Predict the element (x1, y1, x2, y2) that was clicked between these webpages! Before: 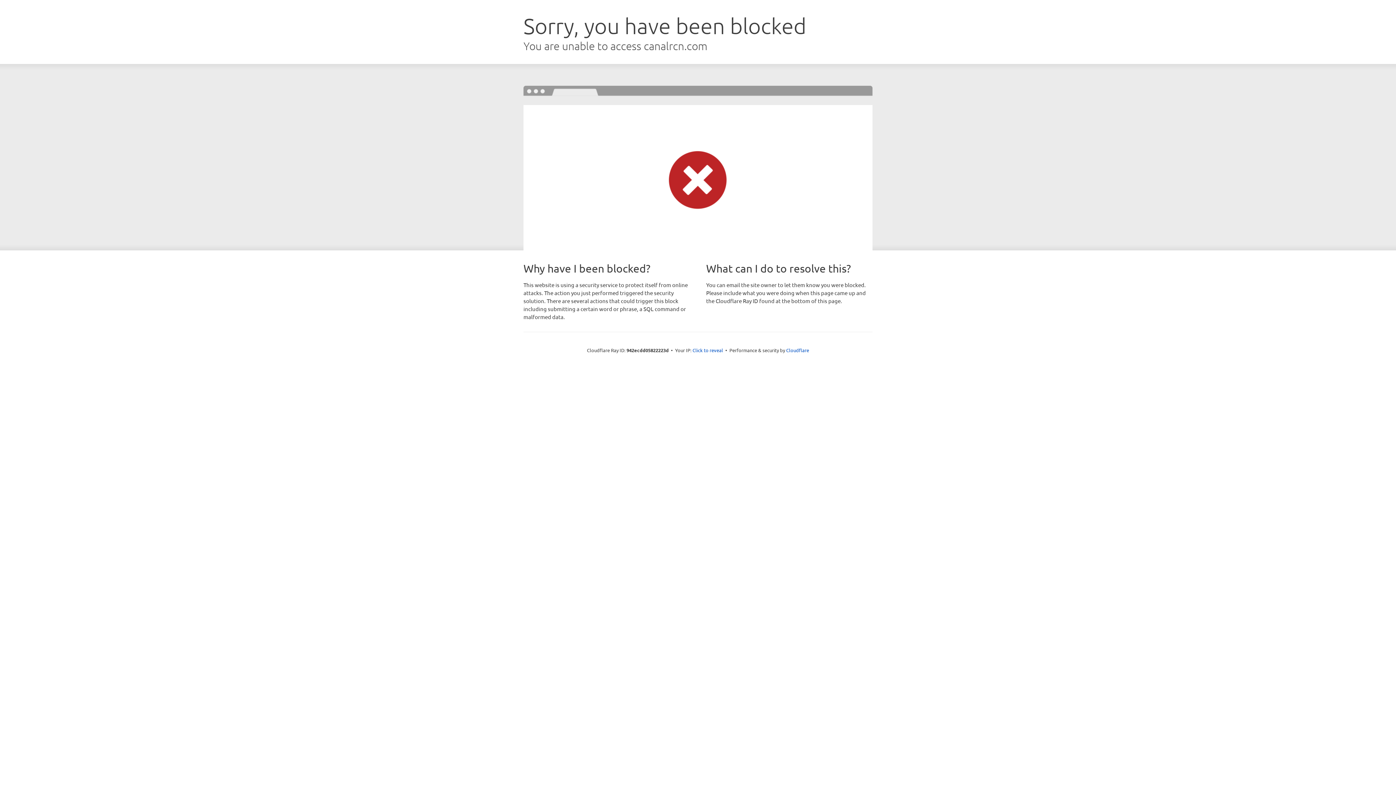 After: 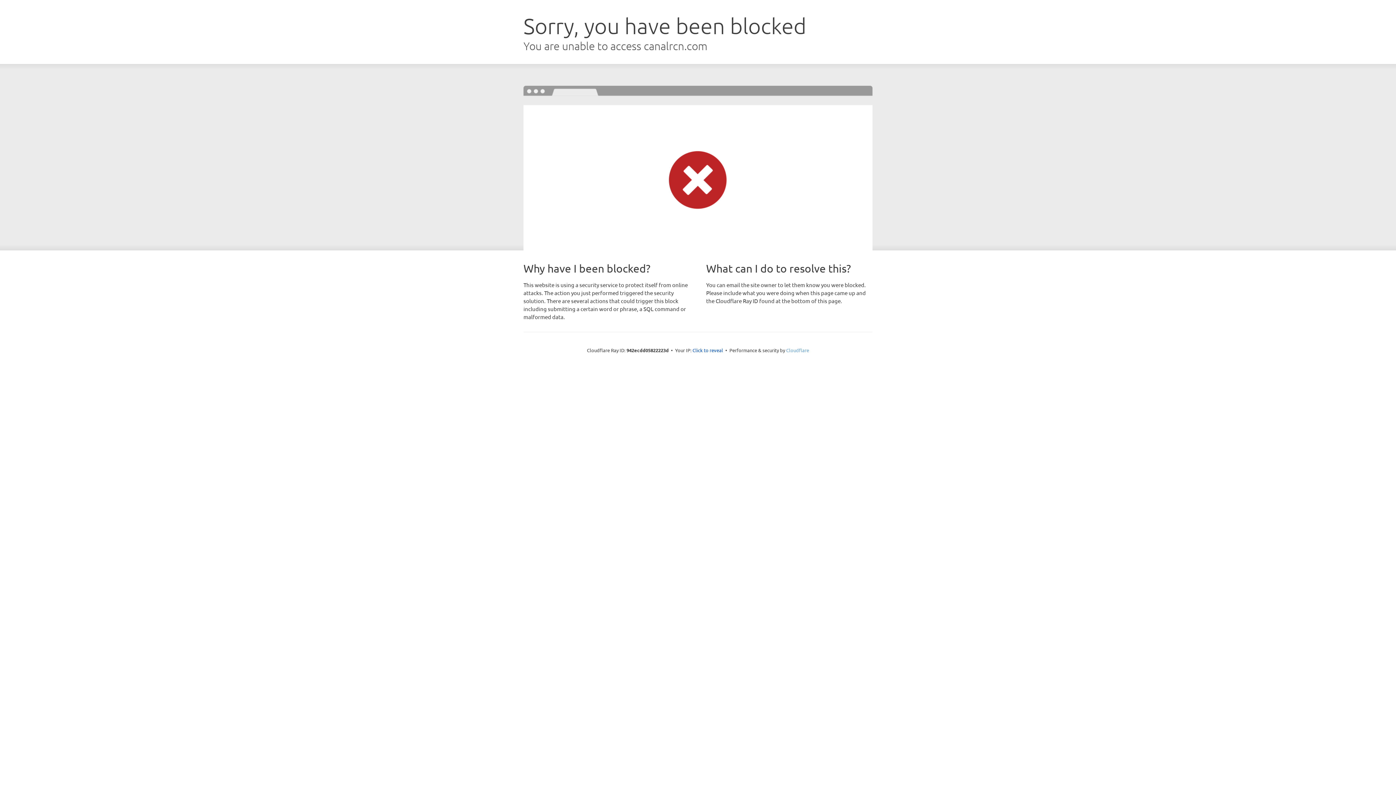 Action: label: Cloudflare bbox: (786, 347, 809, 353)